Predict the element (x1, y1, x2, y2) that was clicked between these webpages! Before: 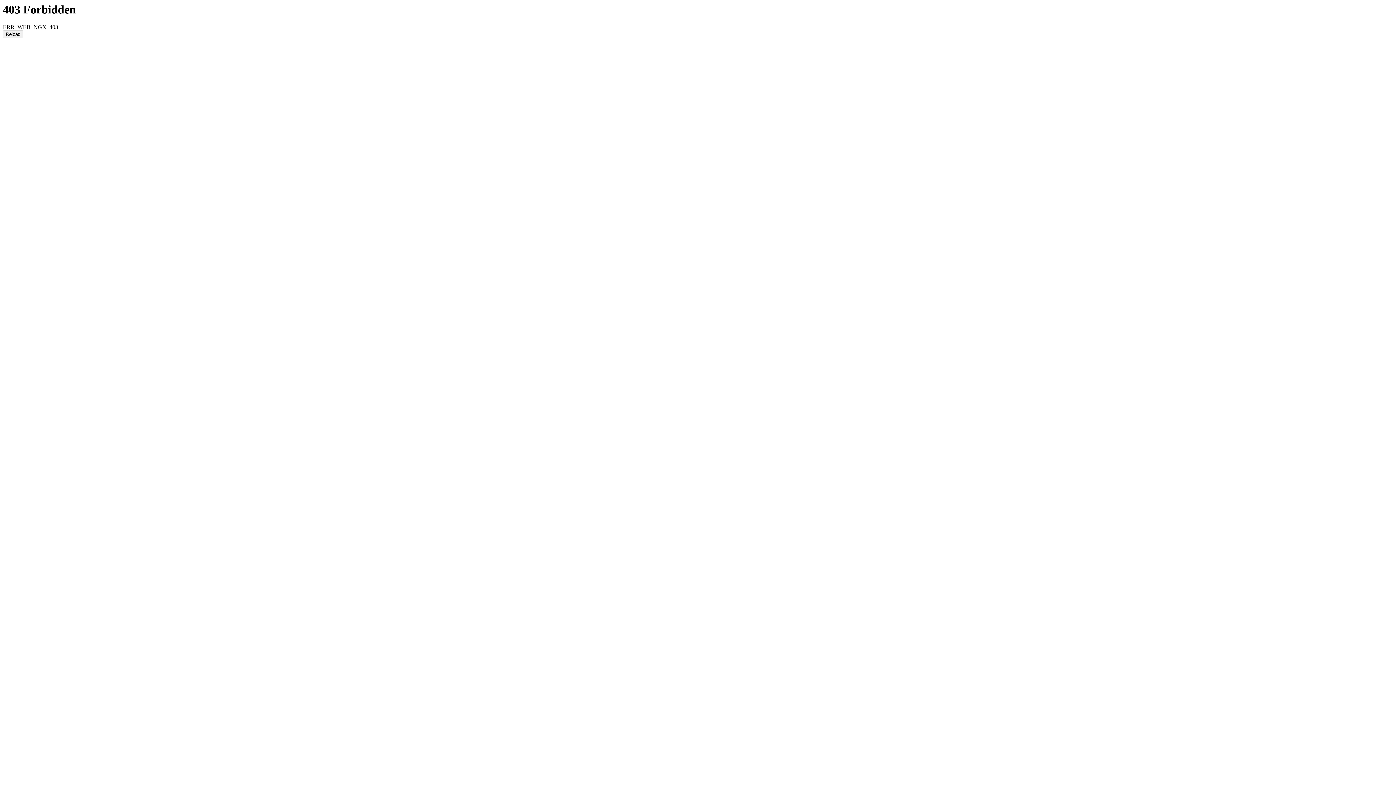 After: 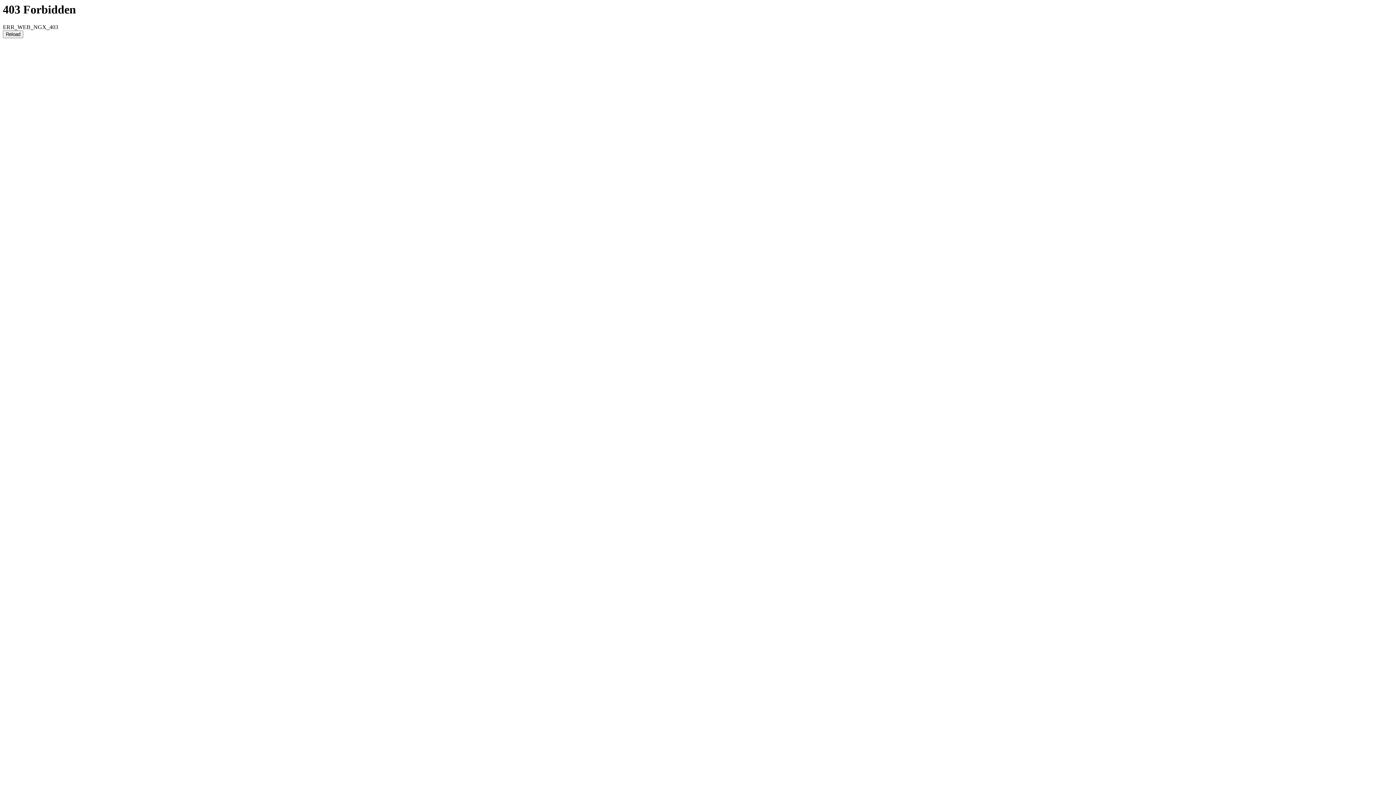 Action: label: Reload bbox: (2, 30, 23, 38)